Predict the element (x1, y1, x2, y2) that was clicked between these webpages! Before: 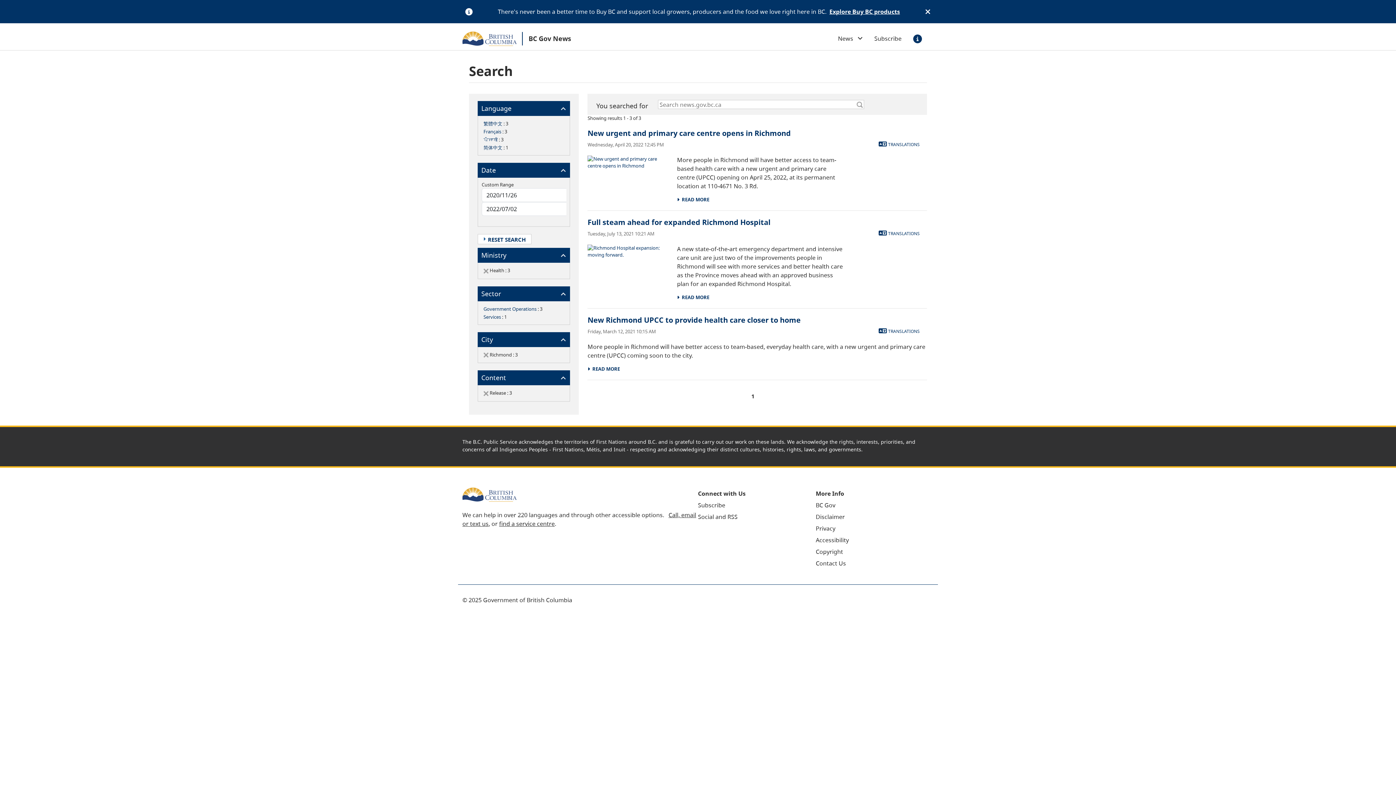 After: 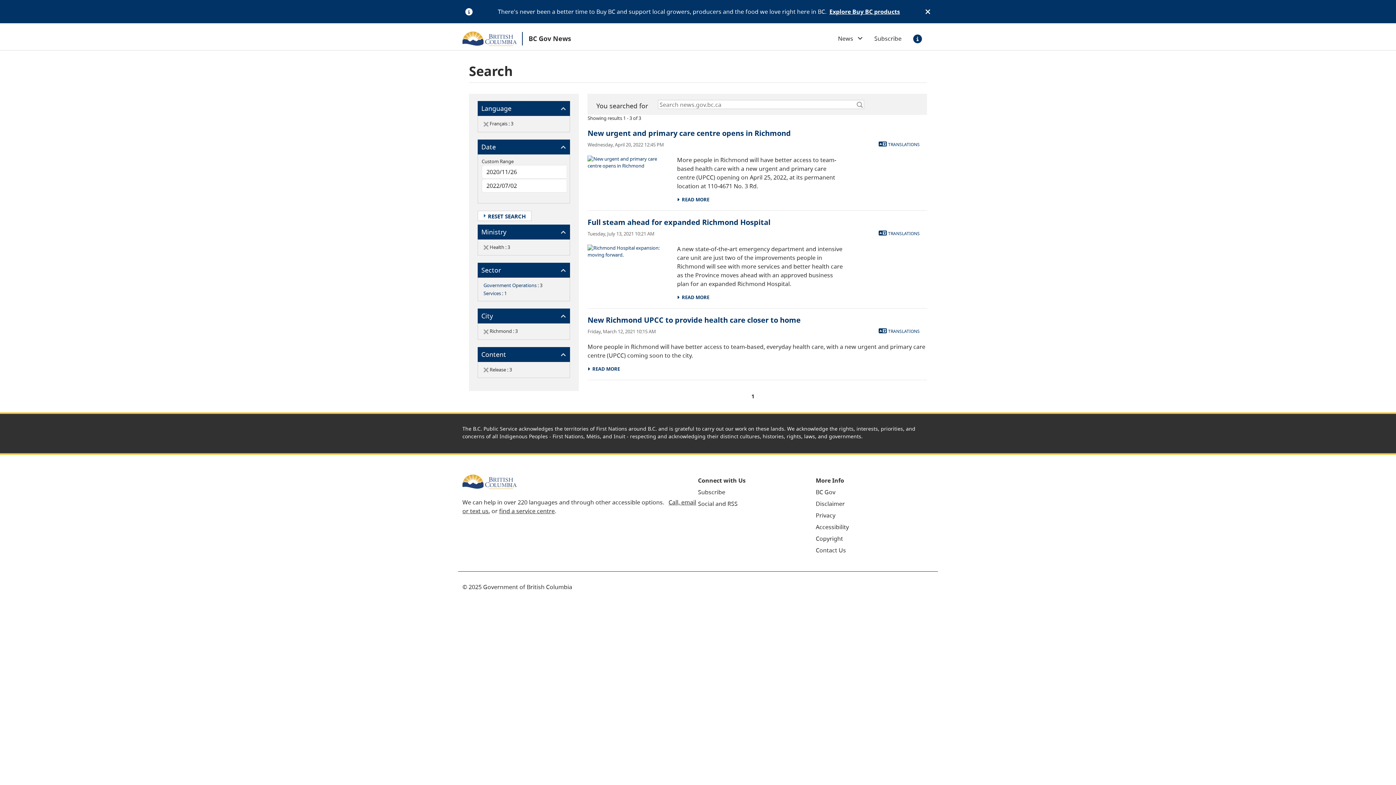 Action: label: Français bbox: (483, 128, 501, 134)